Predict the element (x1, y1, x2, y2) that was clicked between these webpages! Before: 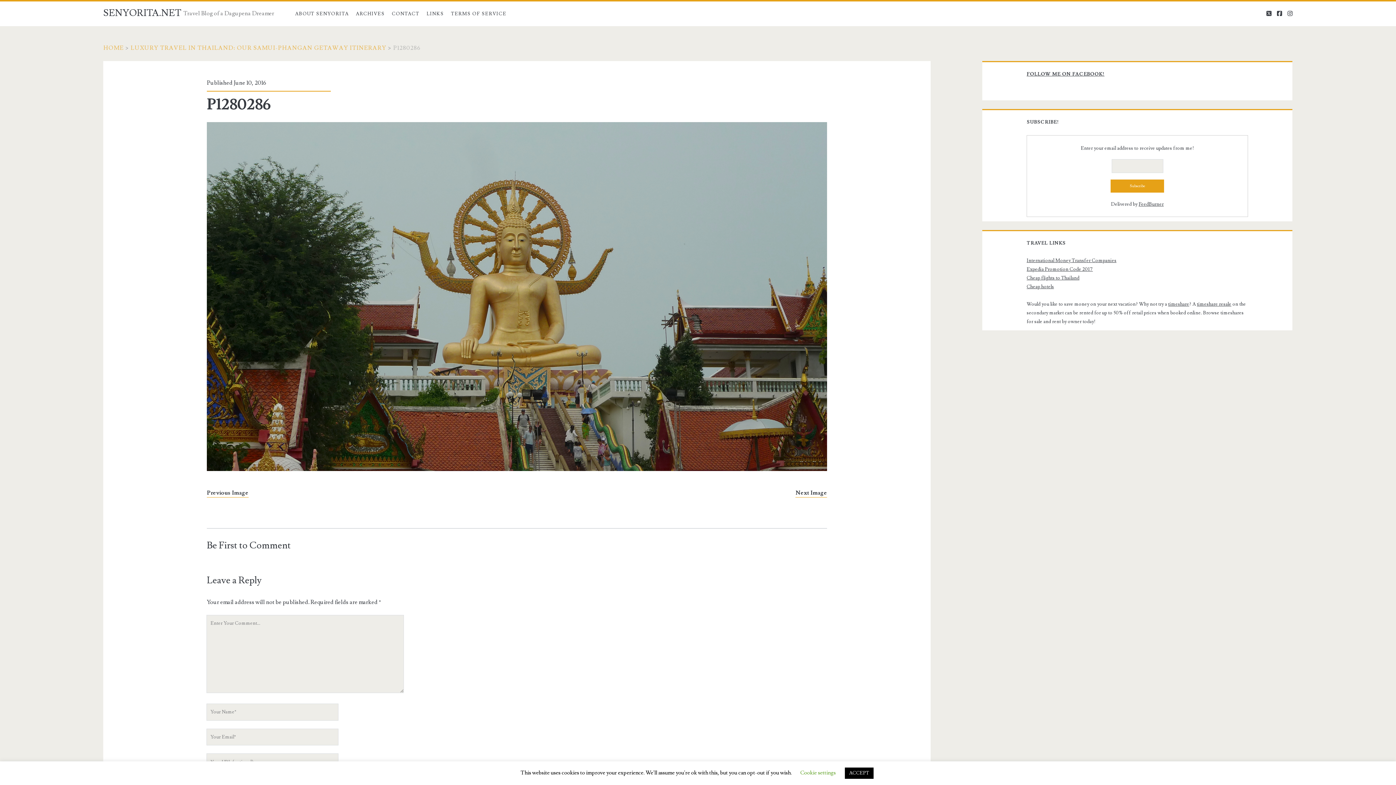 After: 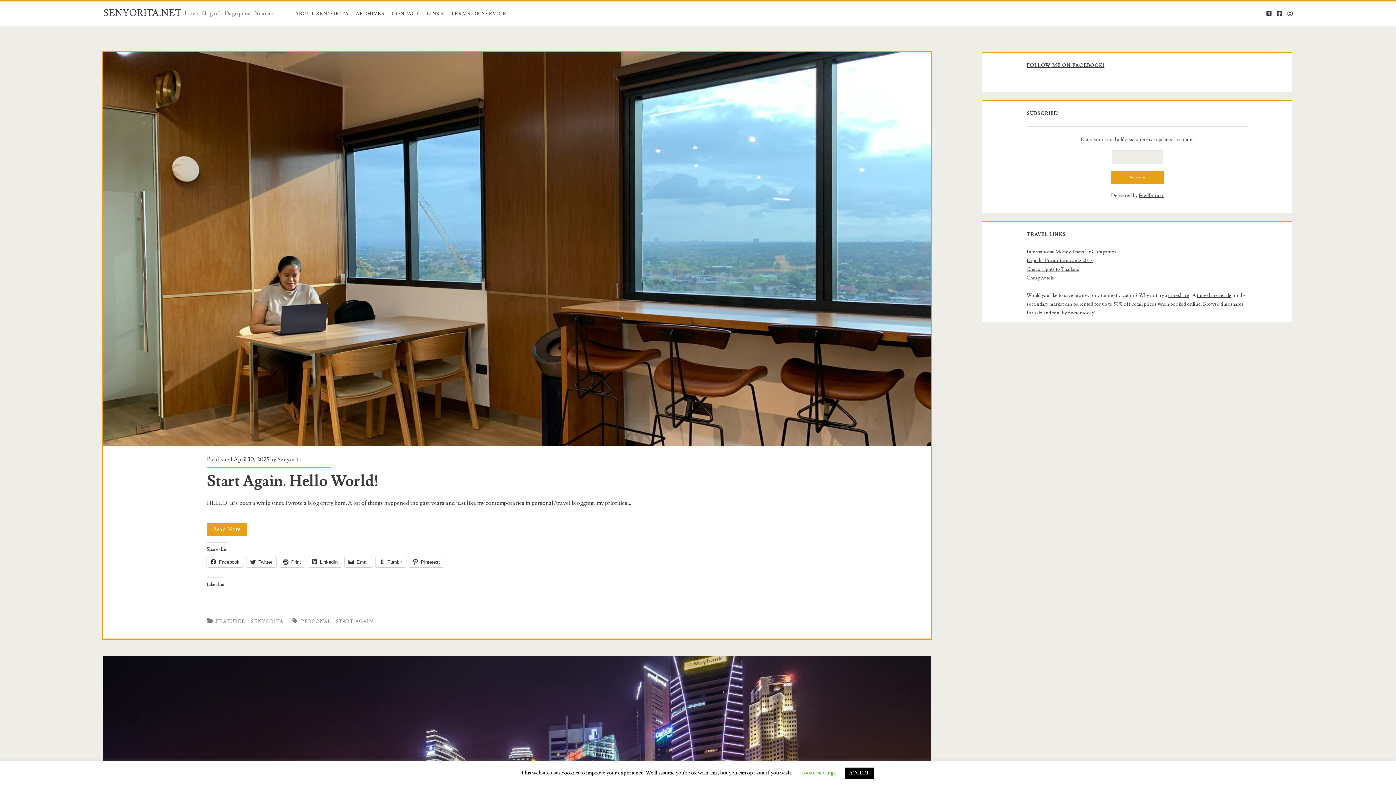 Action: label: SENYORITA.NET bbox: (103, 6, 181, 20)